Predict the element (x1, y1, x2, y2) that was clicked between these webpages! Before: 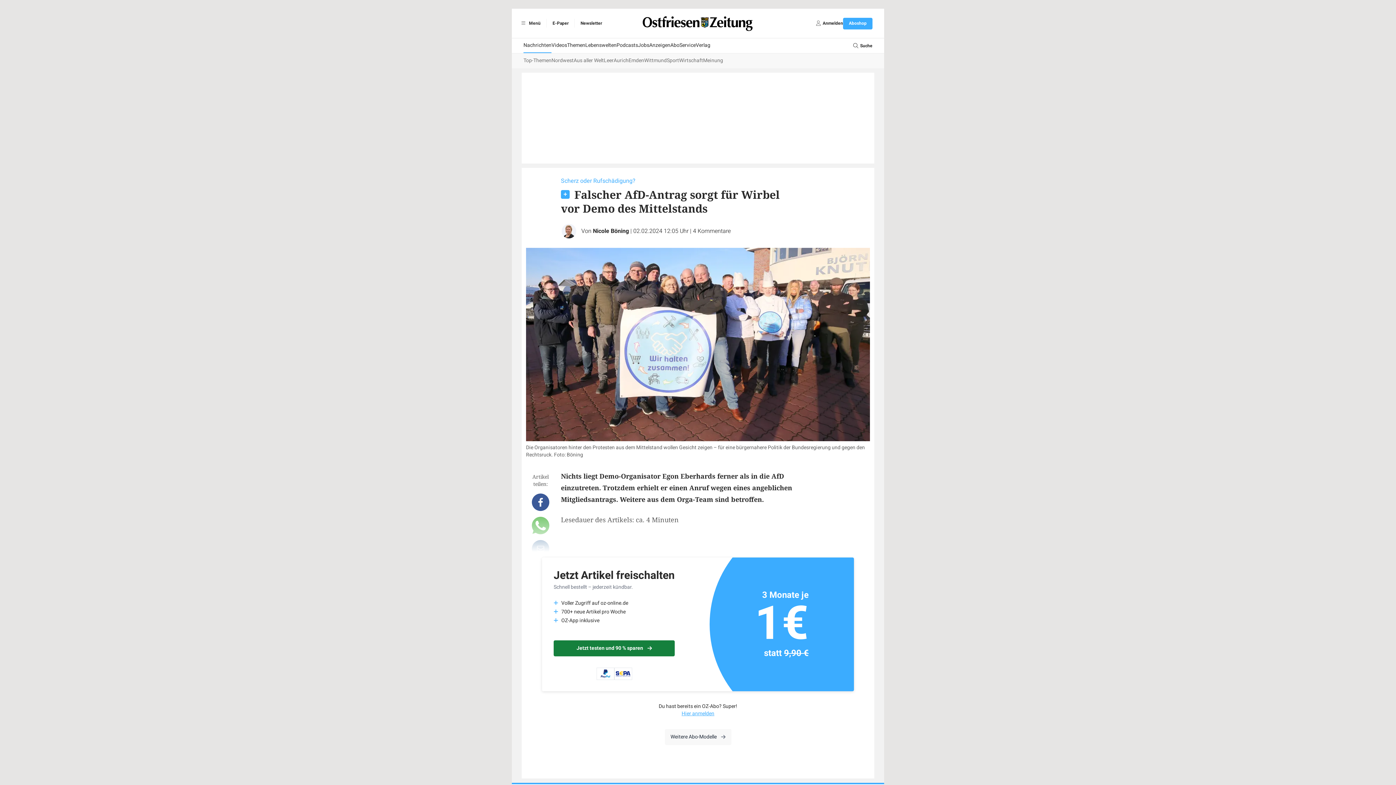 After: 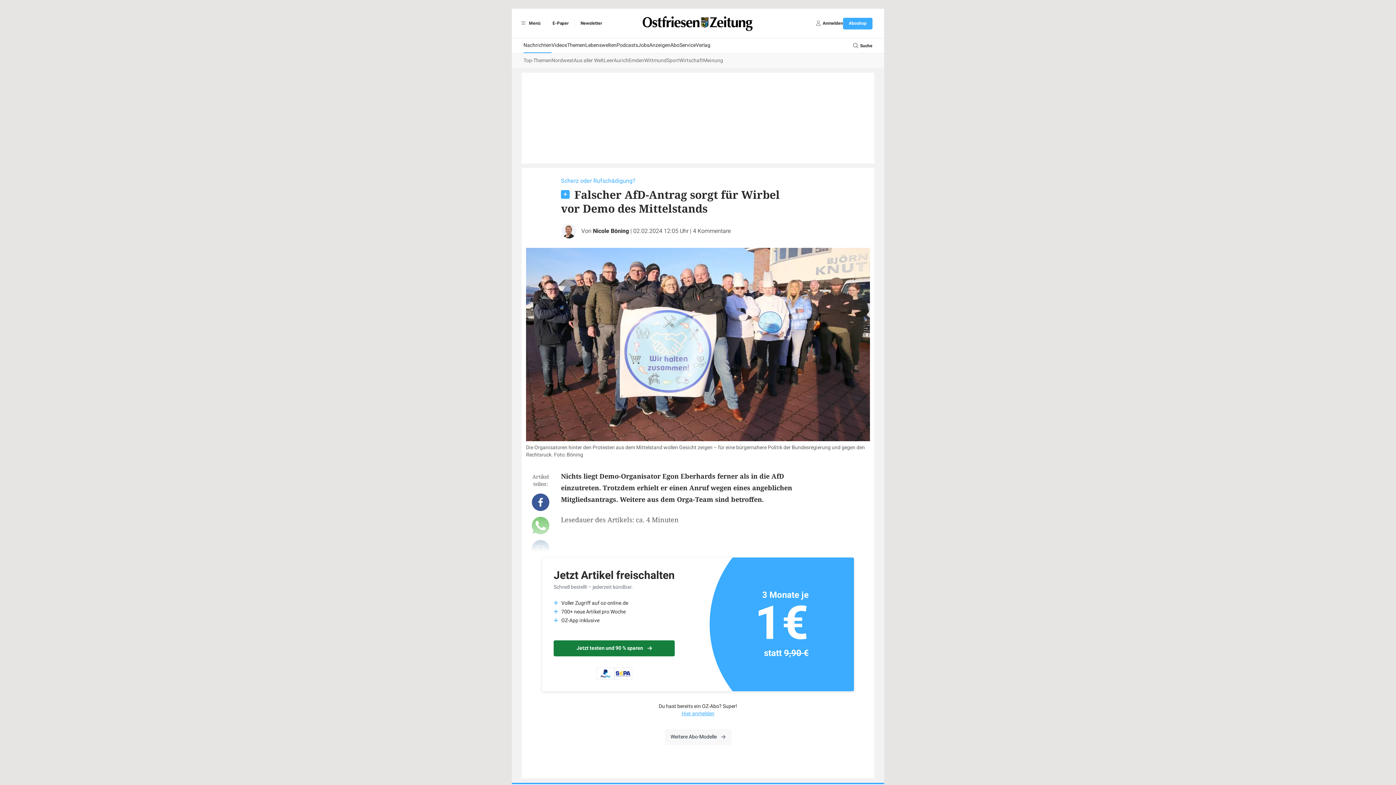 Action: bbox: (546, 20, 574, 26) label: E-Paper